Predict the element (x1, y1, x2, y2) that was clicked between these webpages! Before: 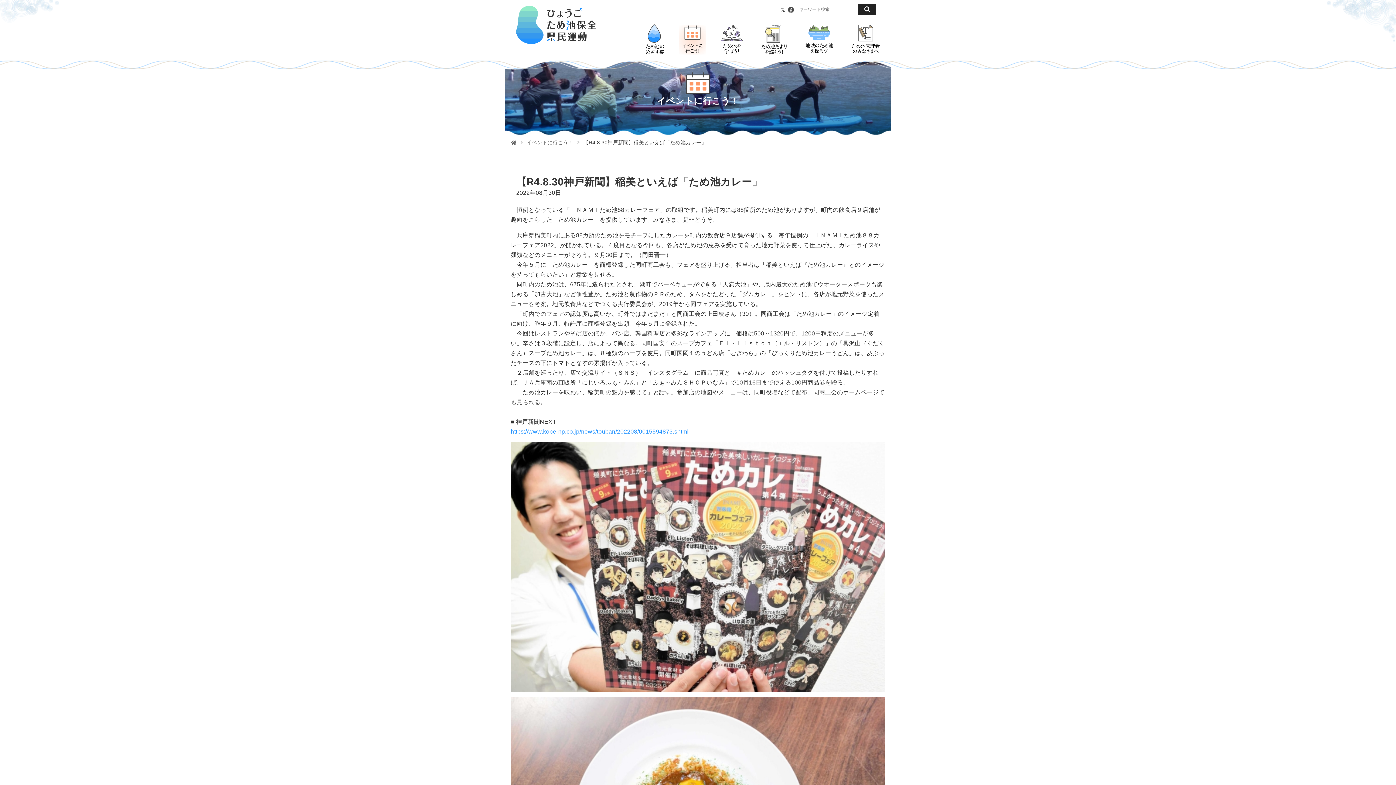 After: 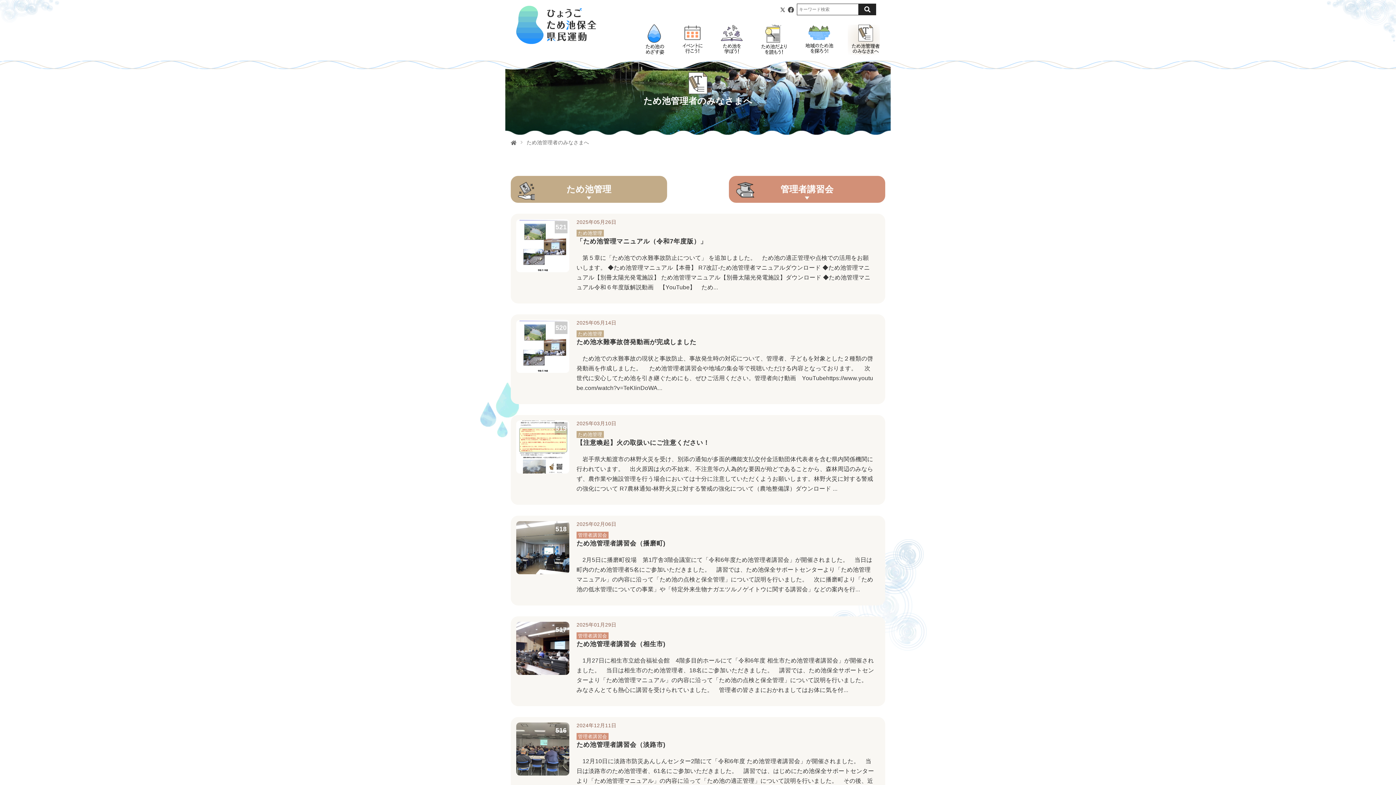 Action: bbox: (848, 24, 880, 55)